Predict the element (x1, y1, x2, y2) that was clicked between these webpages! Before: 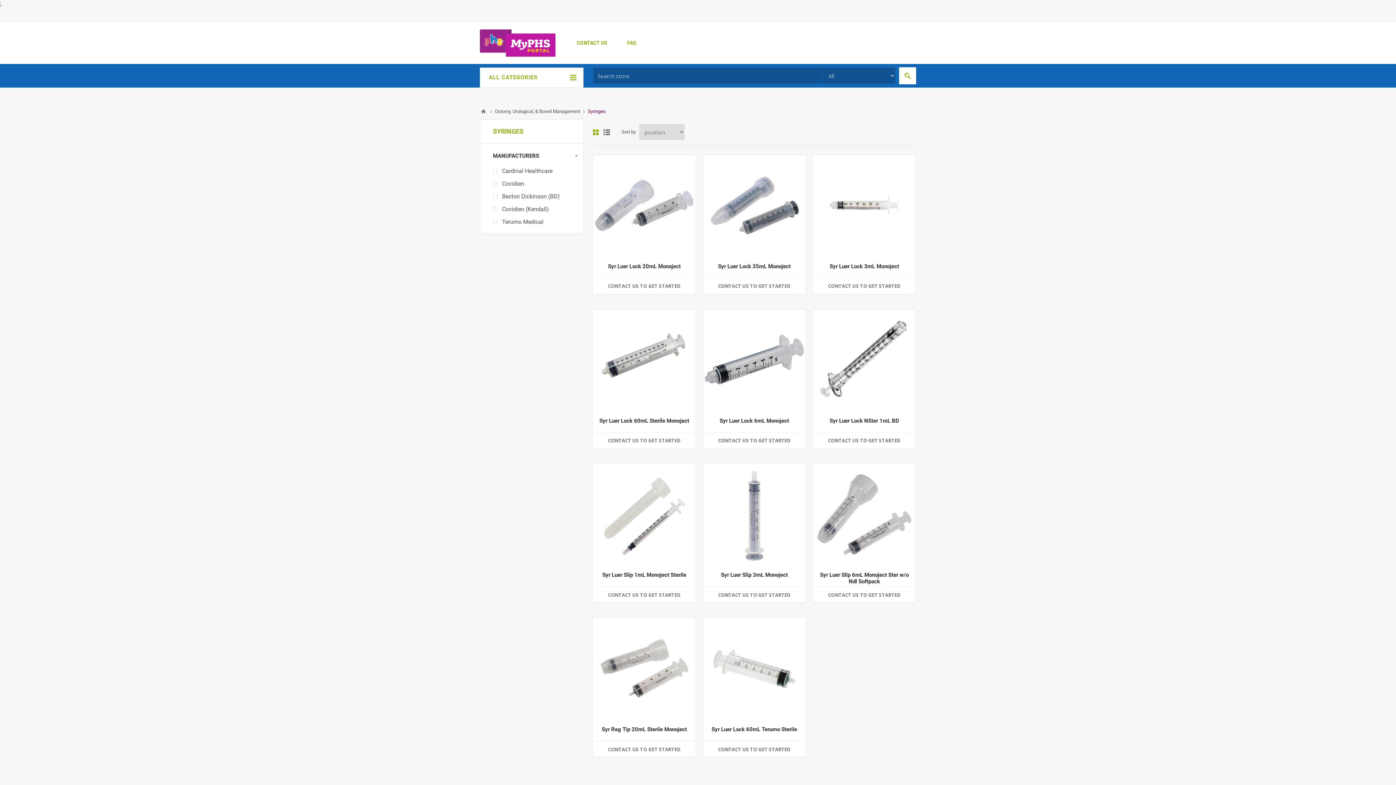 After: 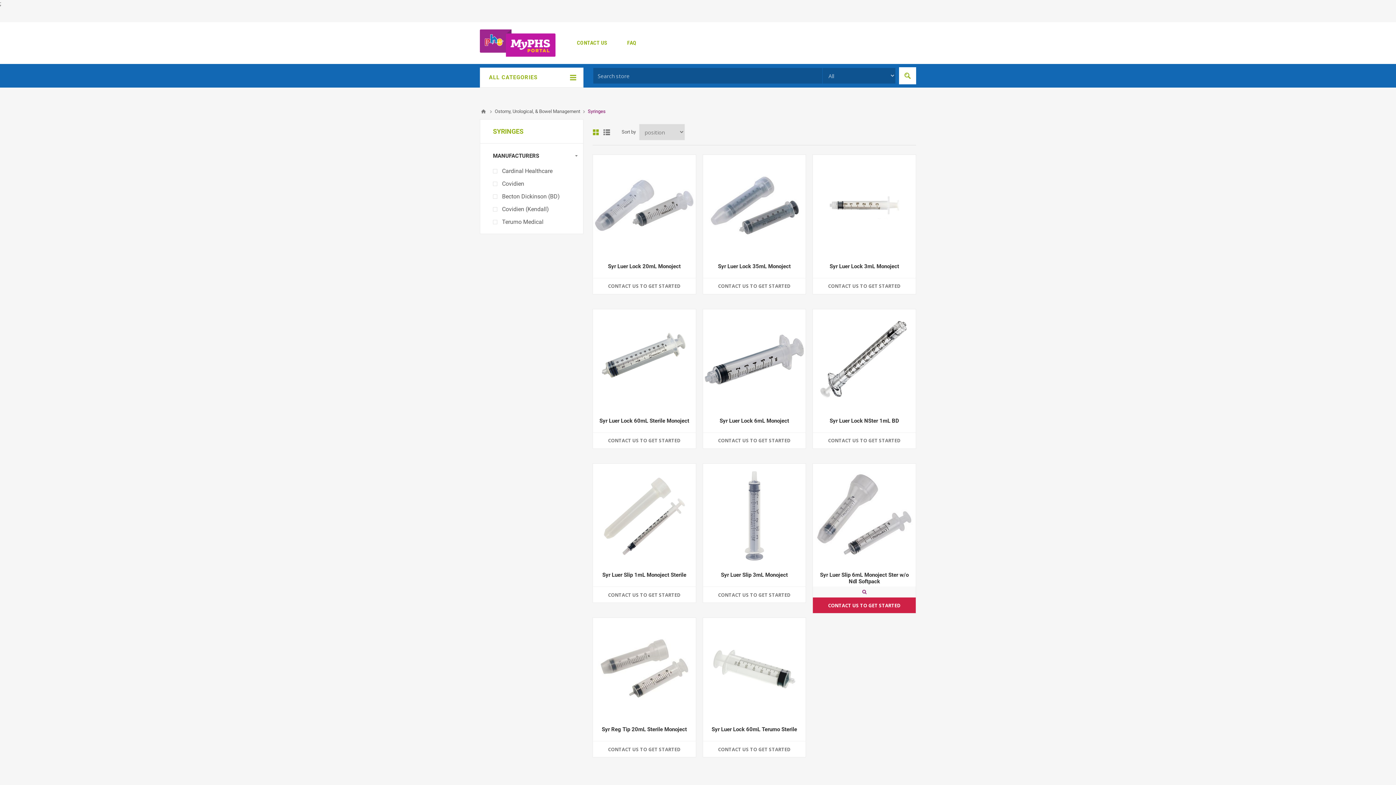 Action: bbox: (828, 591, 900, 598) label: CONTACT US TO GET STARTED